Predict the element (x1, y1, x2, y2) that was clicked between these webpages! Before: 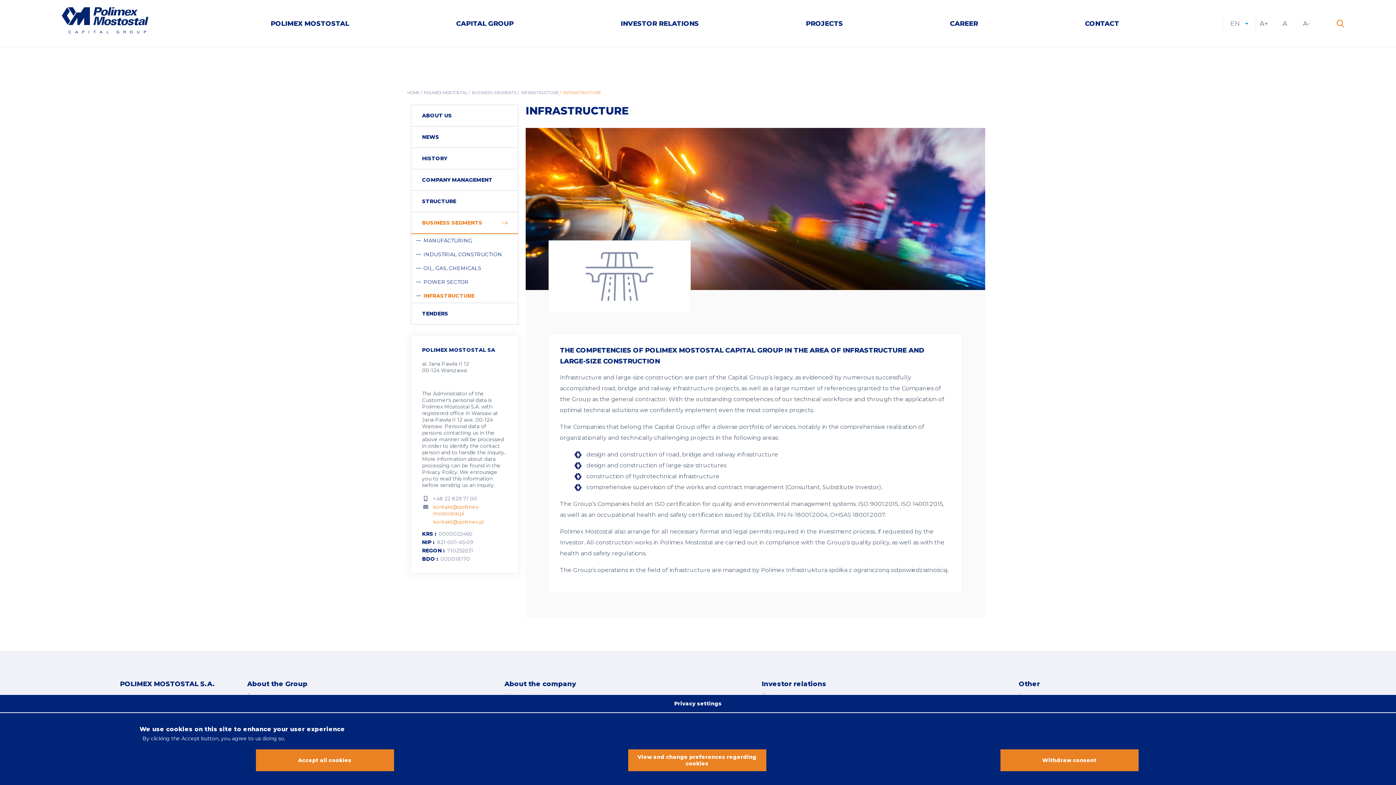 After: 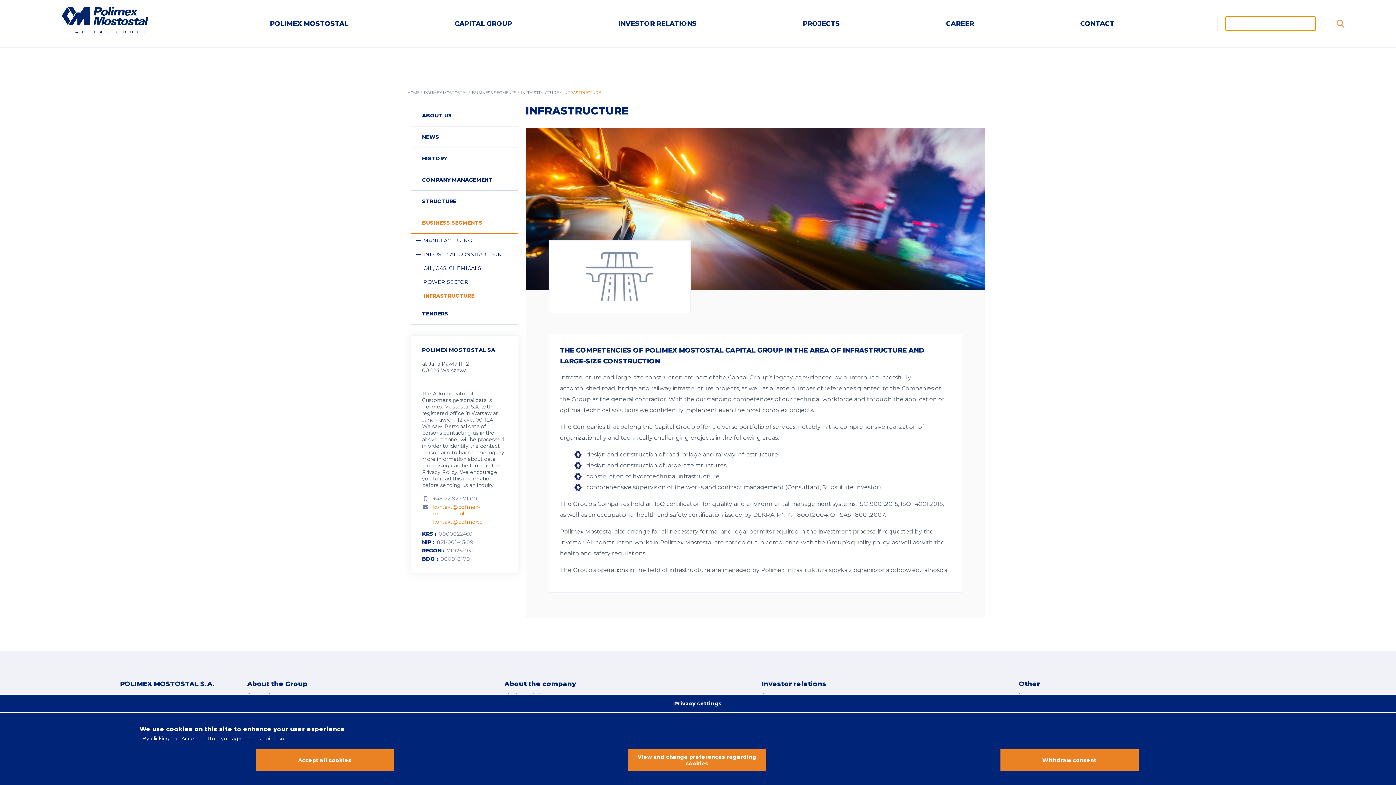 Action: bbox: (1334, 19, 1346, 28) label: Search